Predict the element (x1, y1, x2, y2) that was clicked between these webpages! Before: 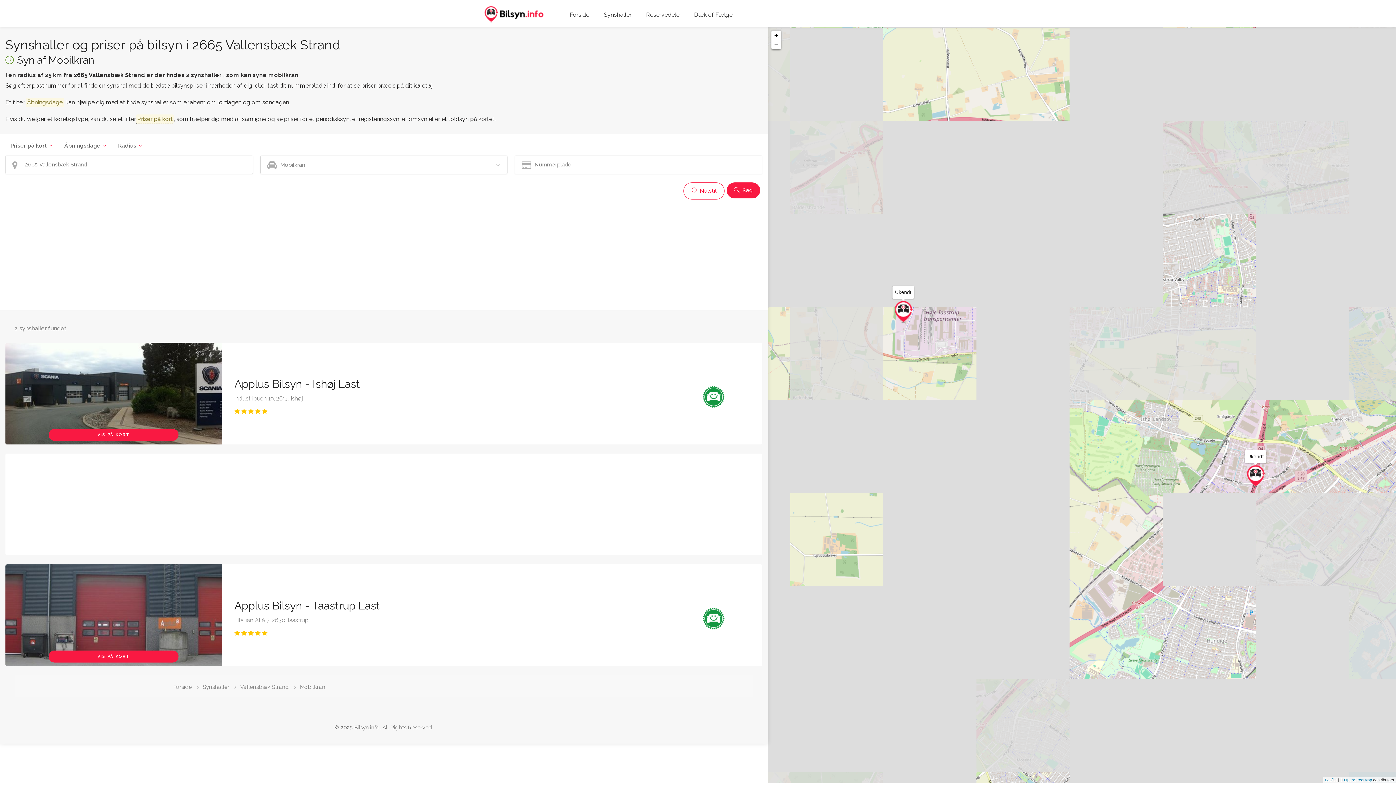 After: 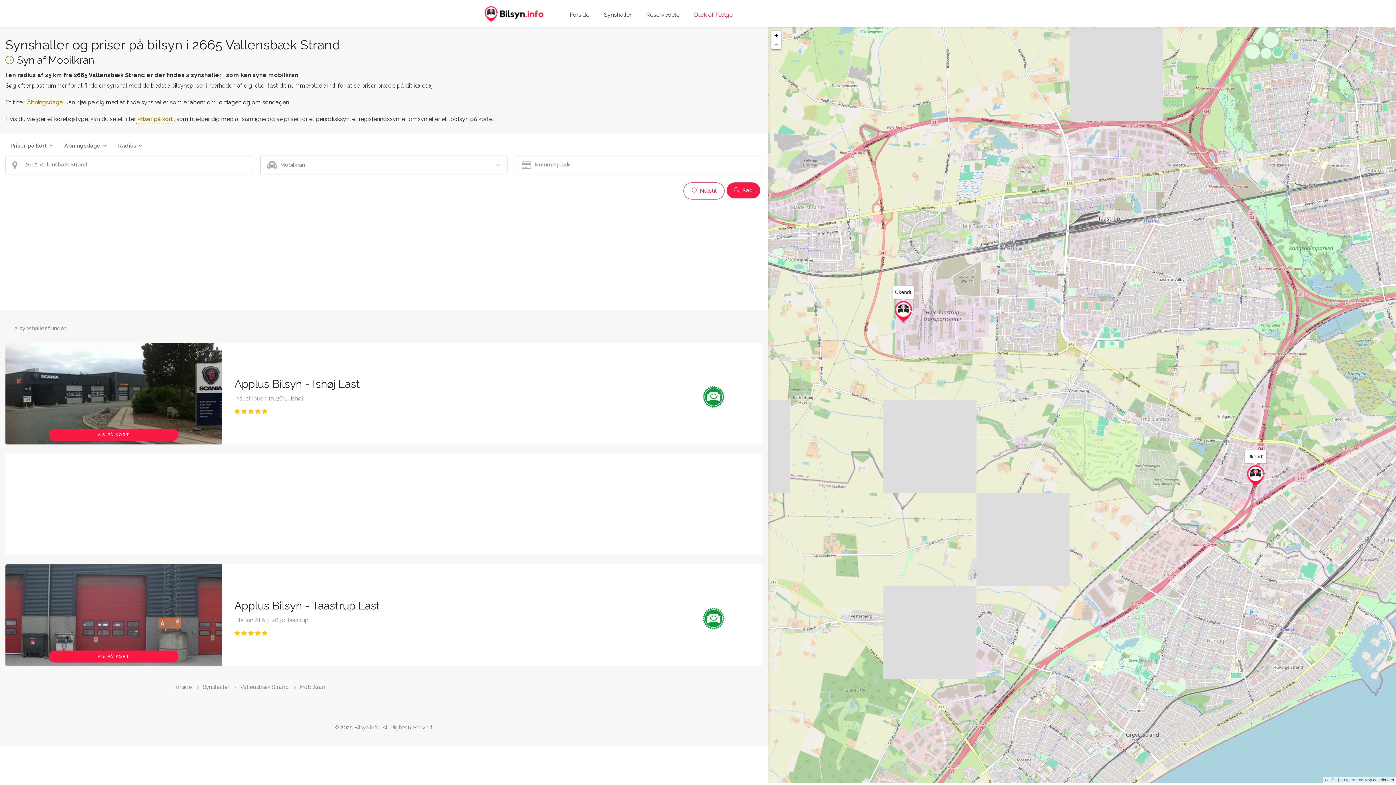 Action: label: Dæk of Fælge bbox: (688, 6, 738, 22)